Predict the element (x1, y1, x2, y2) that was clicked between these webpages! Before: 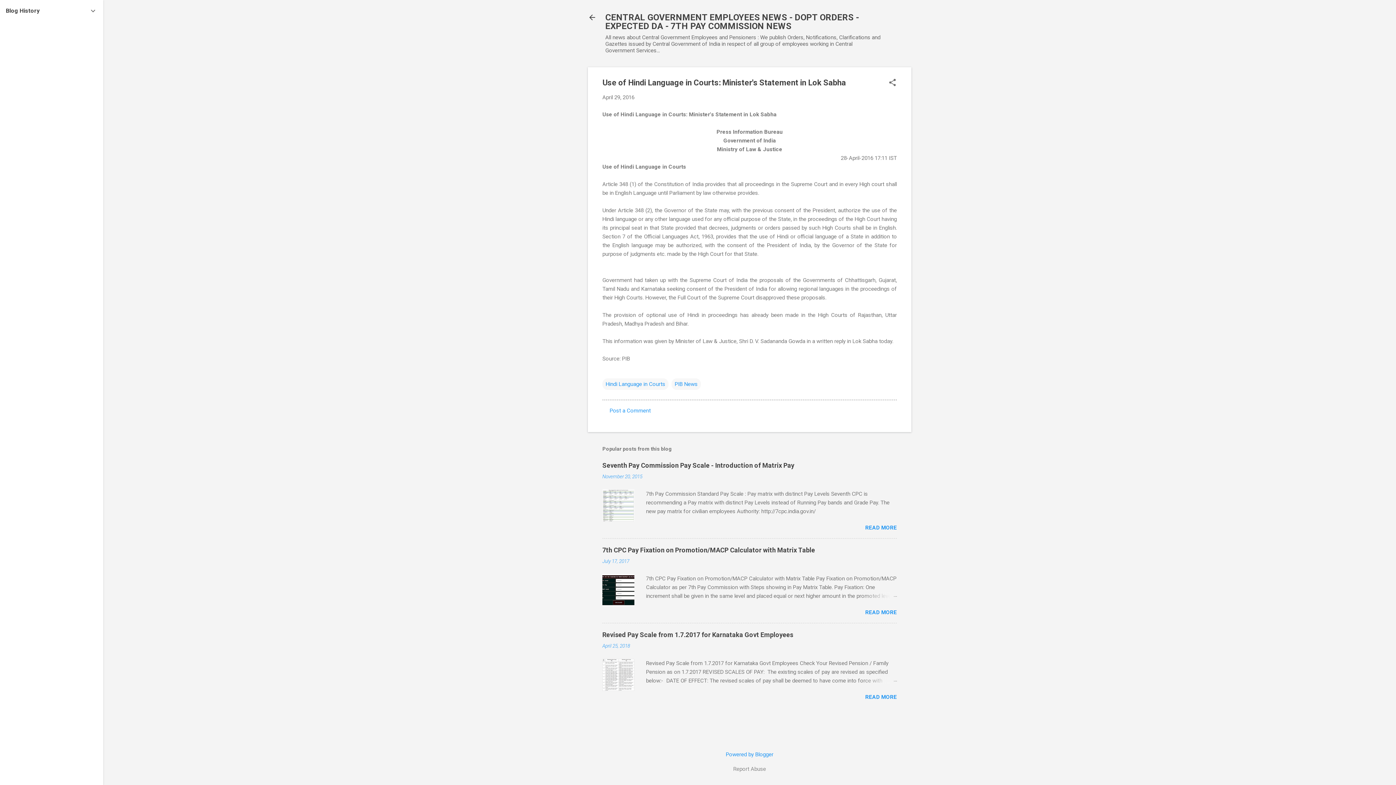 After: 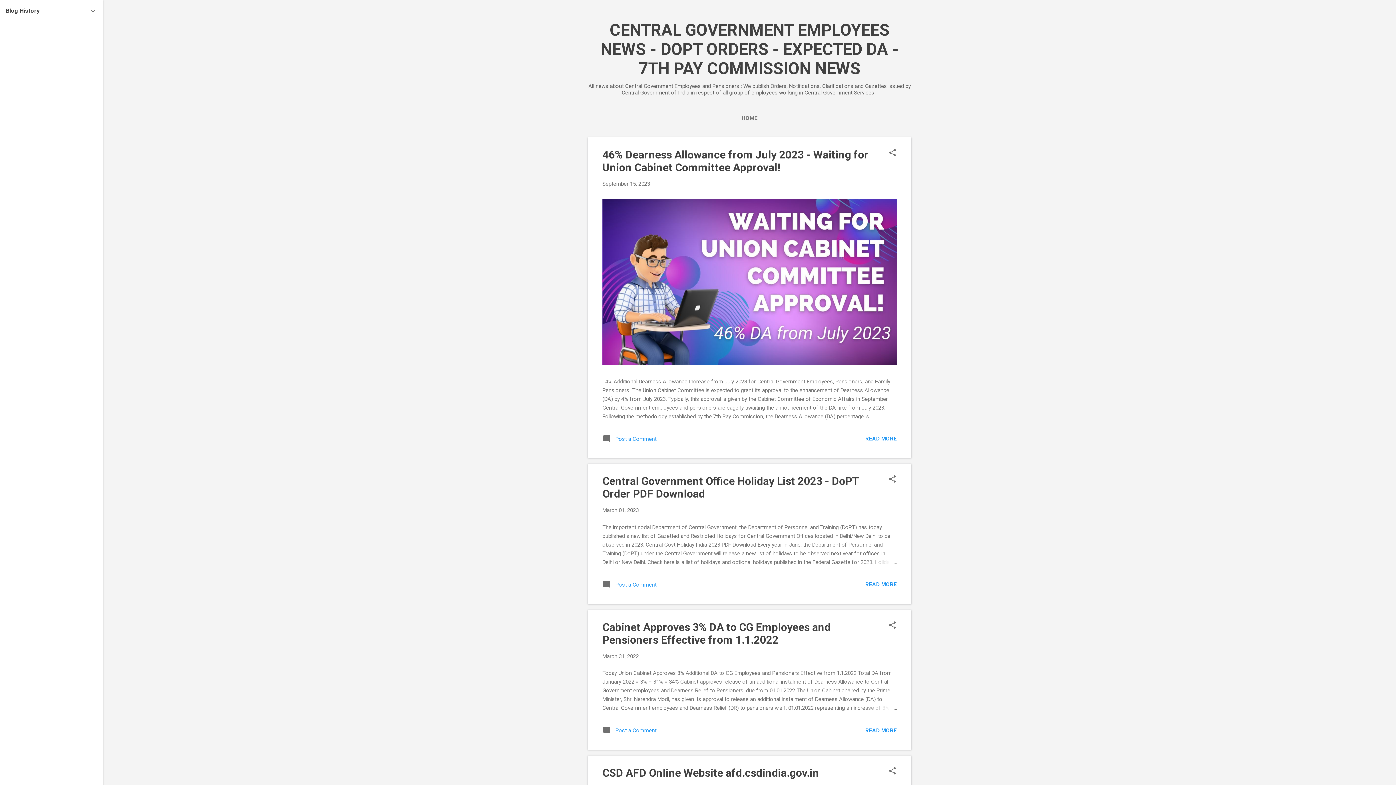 Action: bbox: (588, 13, 596, 23)